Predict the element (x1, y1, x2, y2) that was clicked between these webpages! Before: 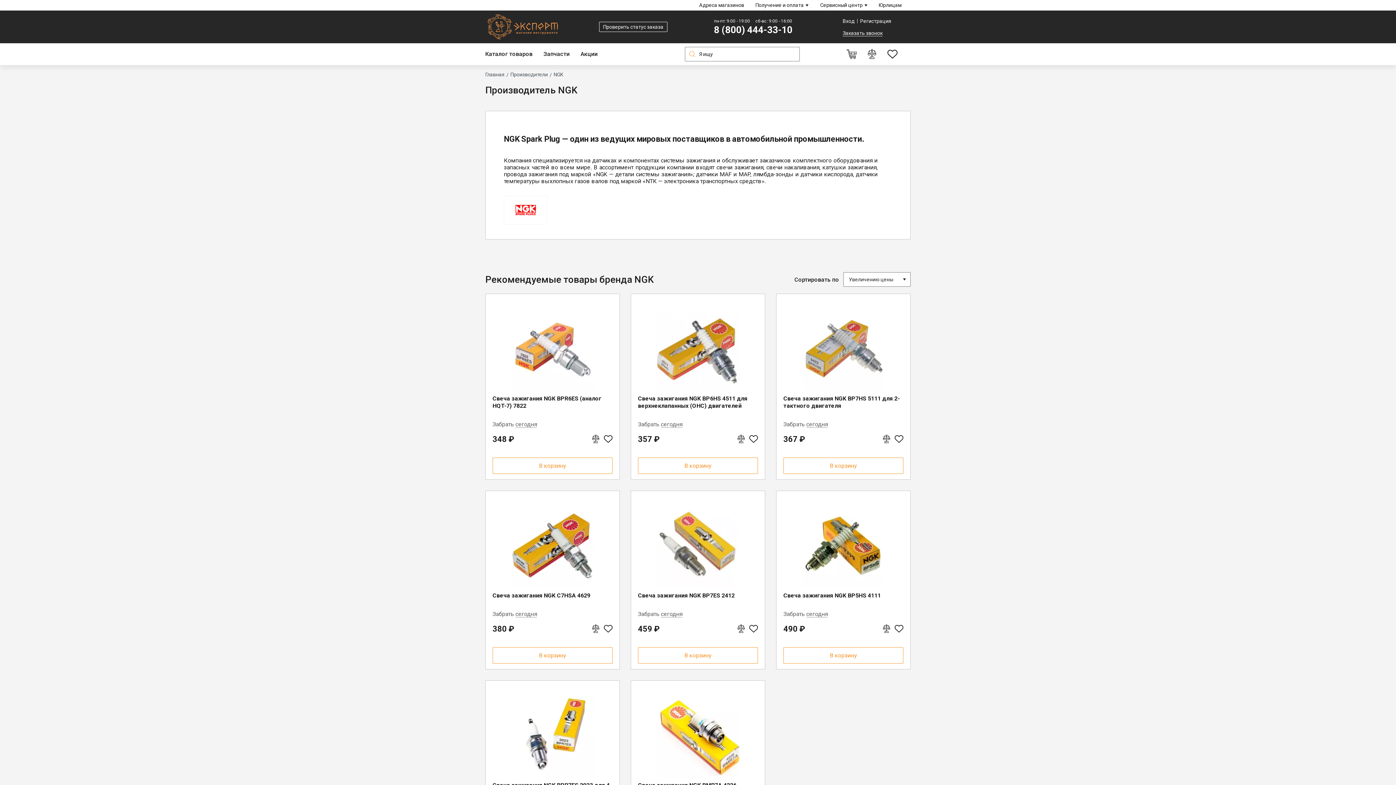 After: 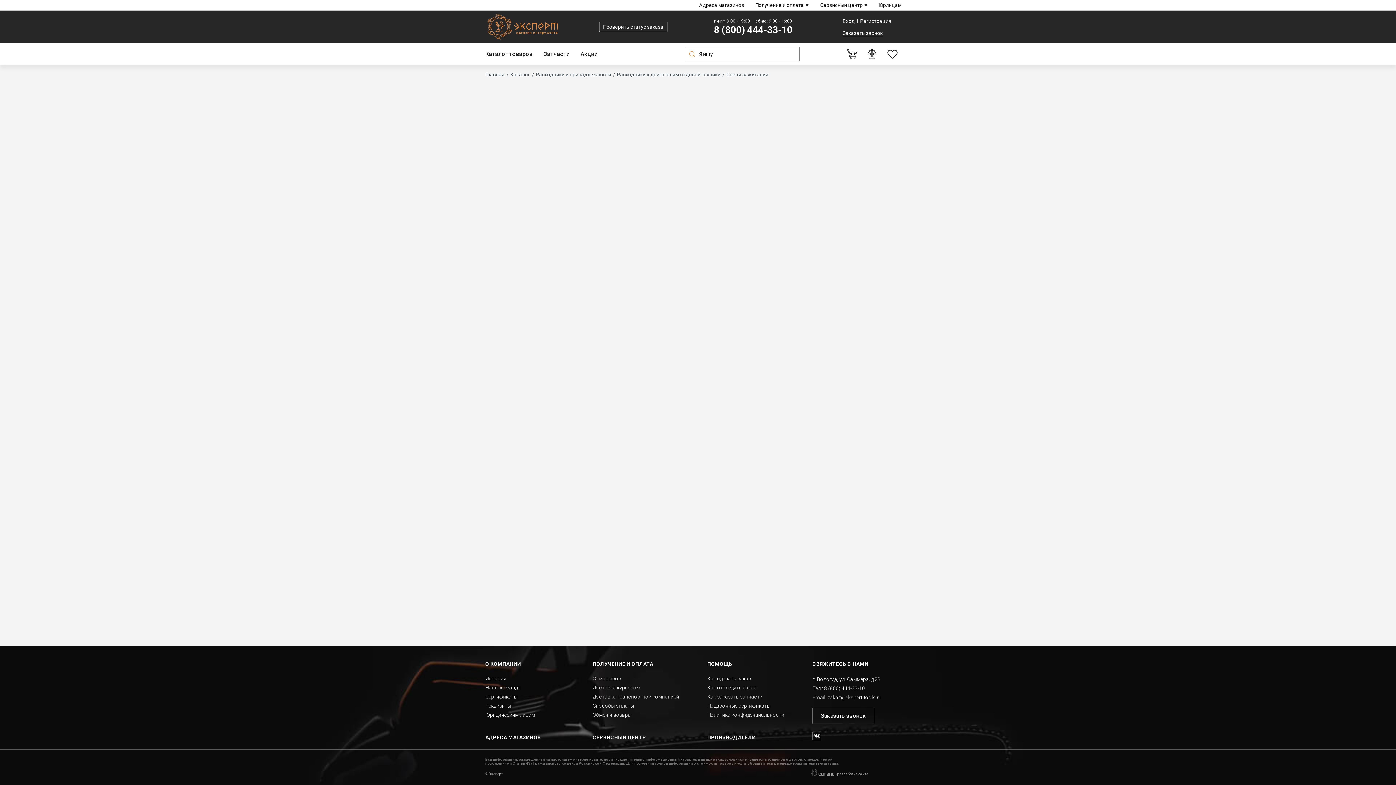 Action: bbox: (492, 308, 612, 391)